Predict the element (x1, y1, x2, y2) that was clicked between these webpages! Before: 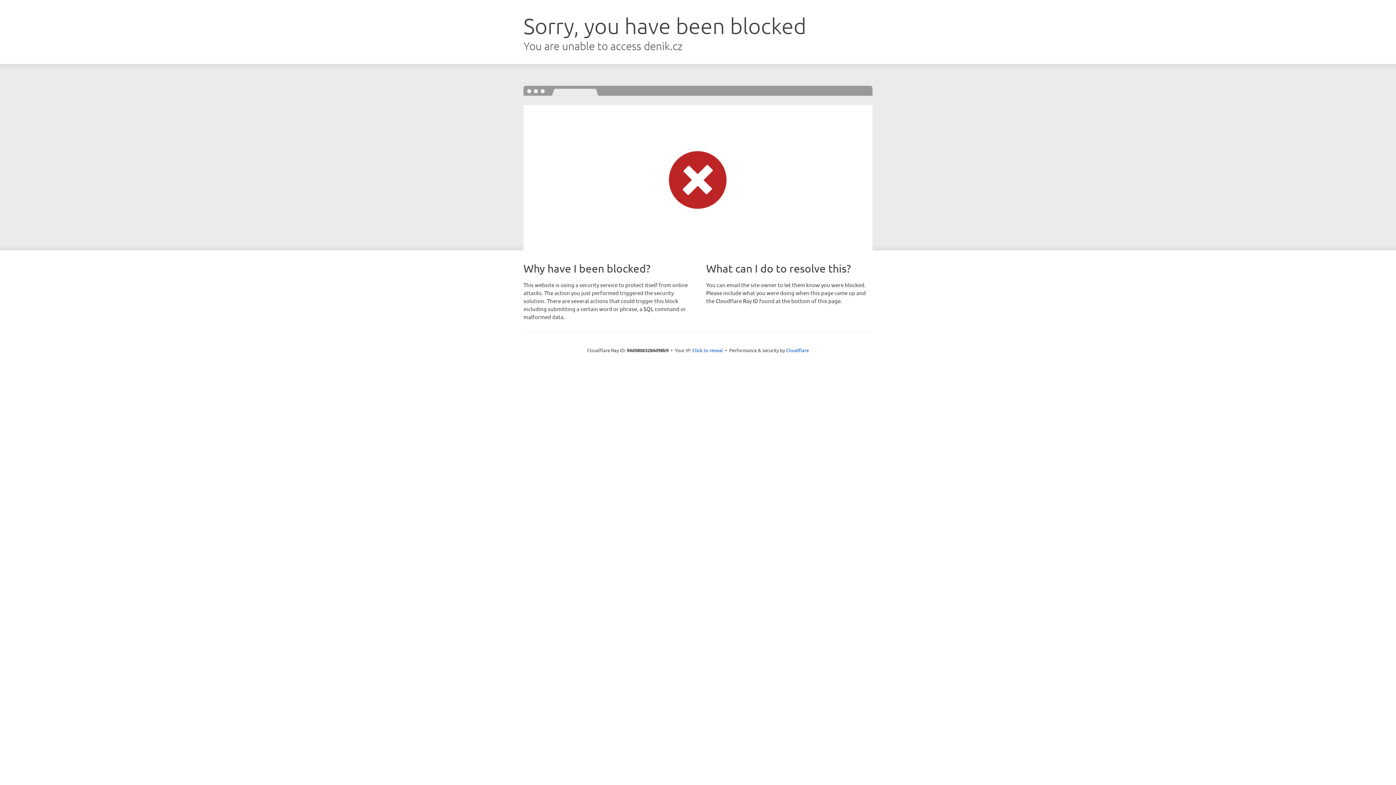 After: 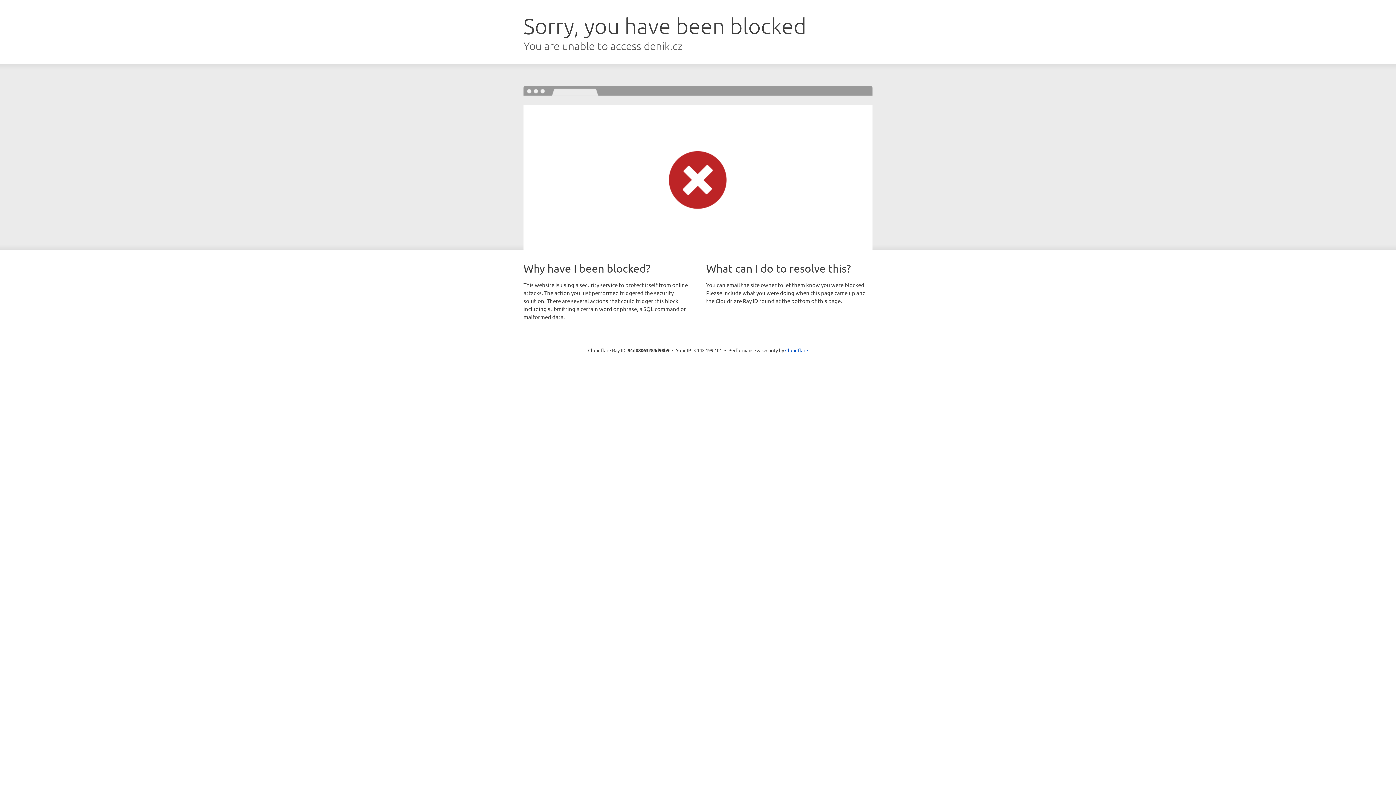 Action: label: Click to reveal bbox: (692, 346, 723, 353)